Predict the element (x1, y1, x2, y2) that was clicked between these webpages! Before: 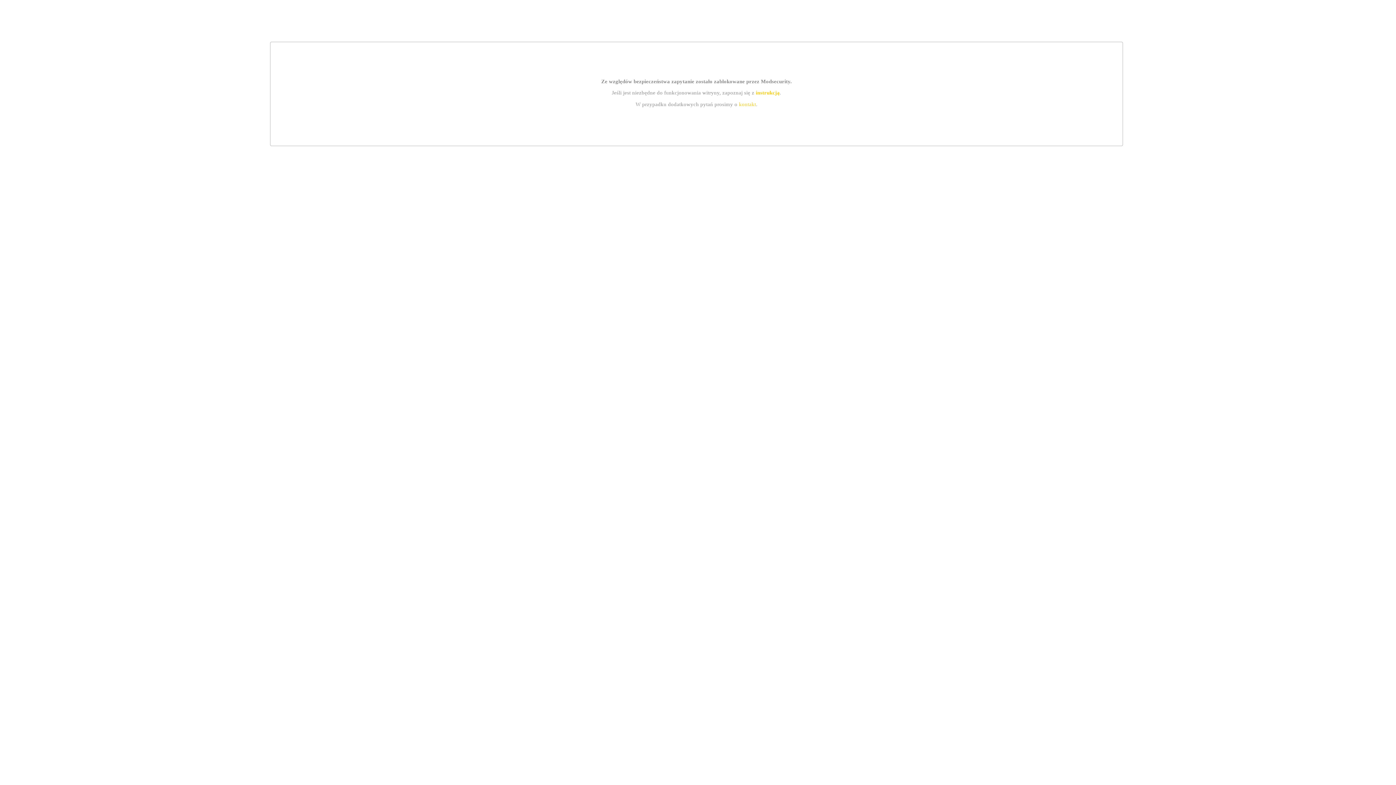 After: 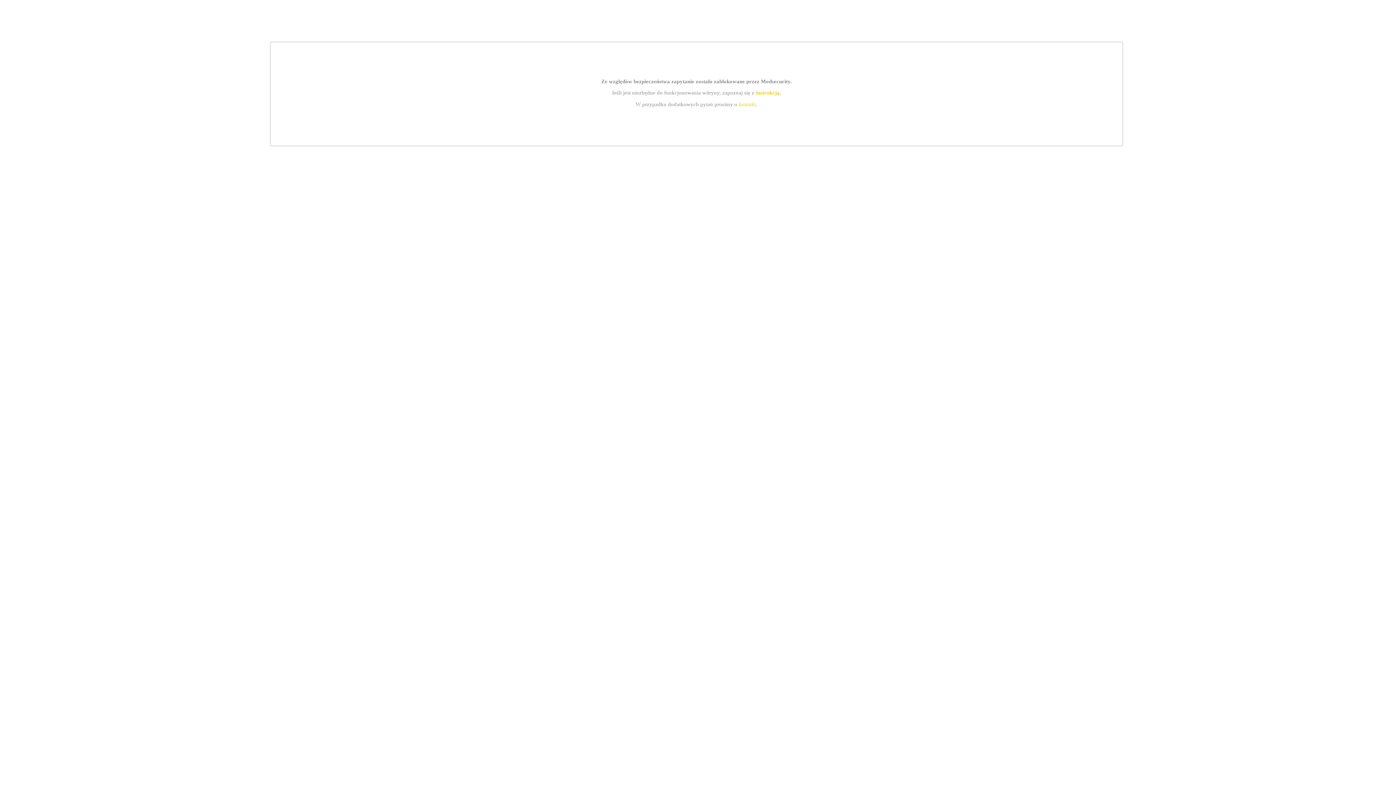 Action: bbox: (755, 89, 779, 95) label: instrukcją